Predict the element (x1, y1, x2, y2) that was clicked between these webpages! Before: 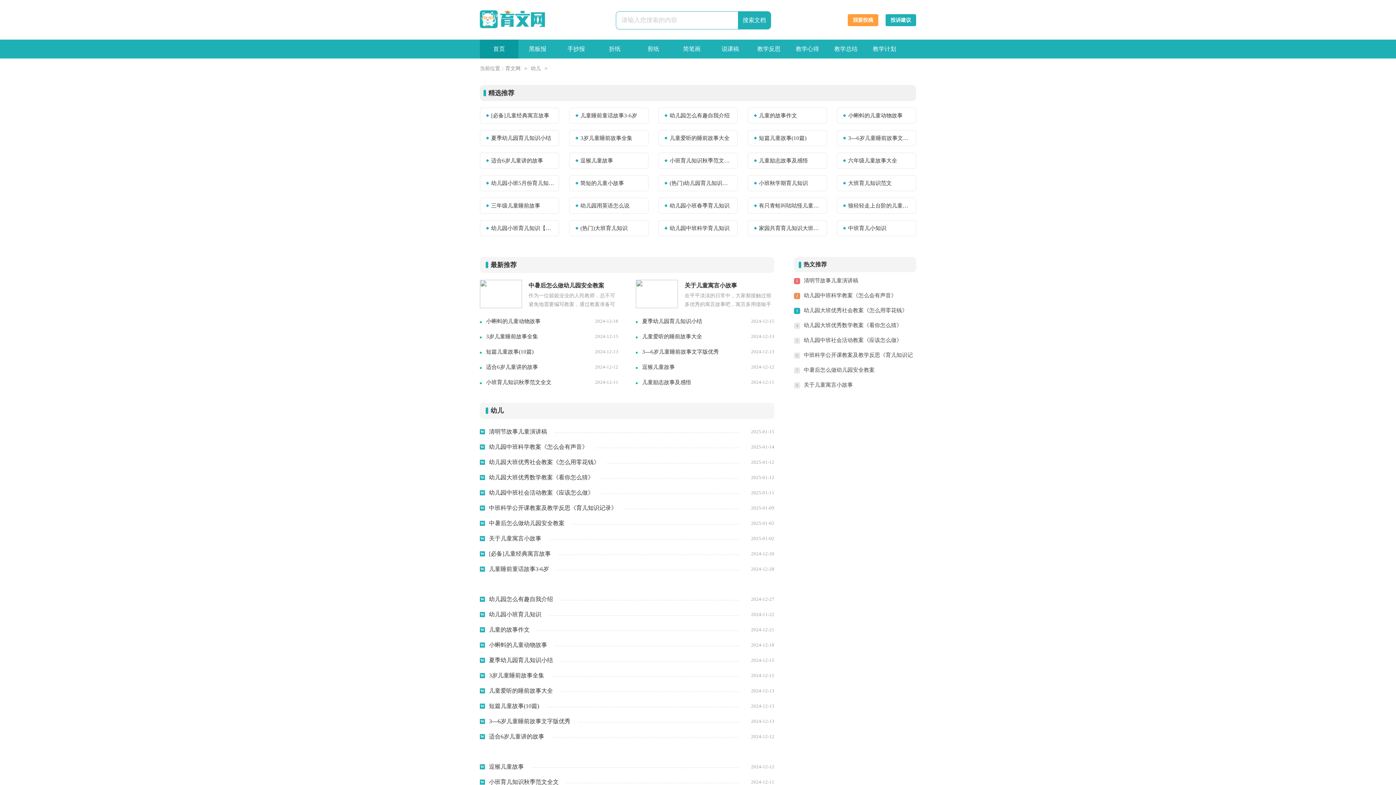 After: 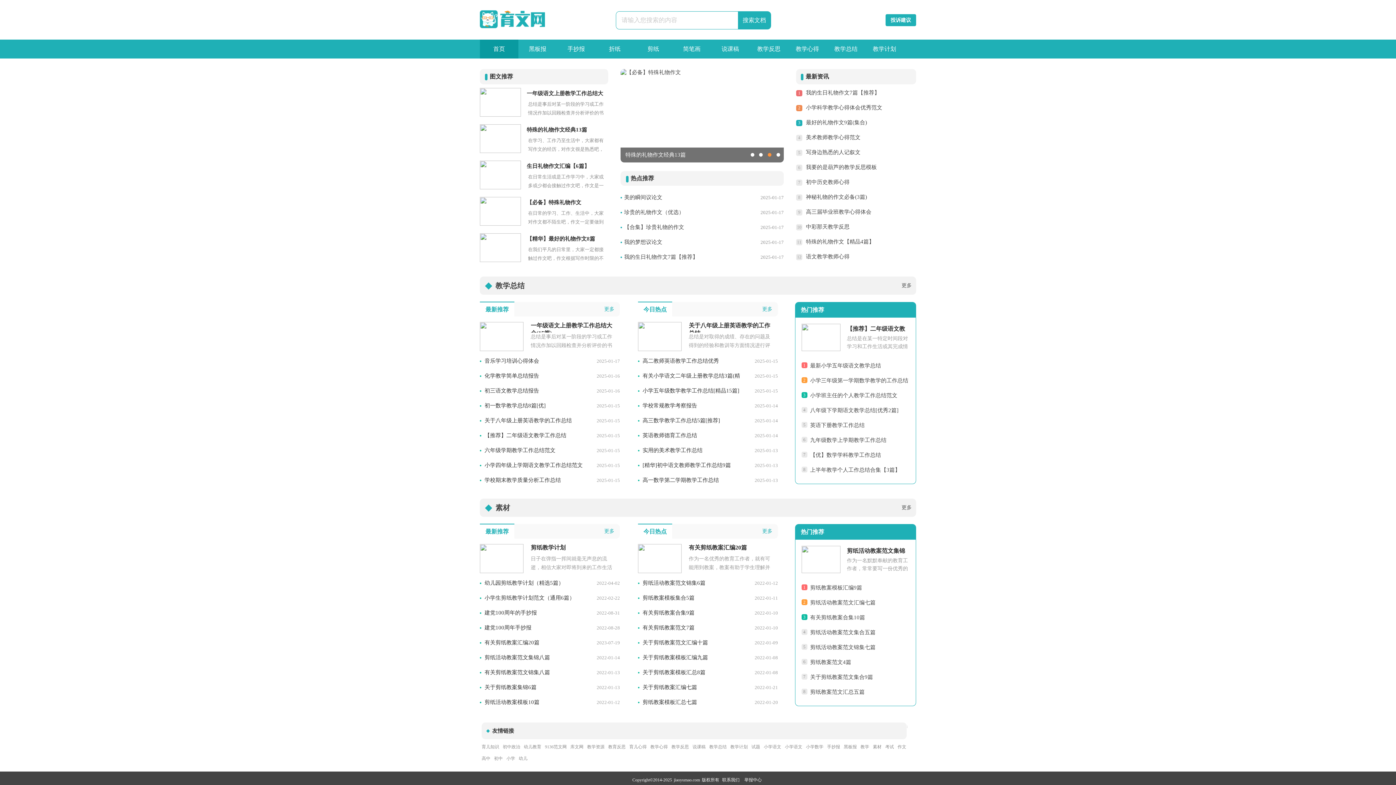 Action: label: 育文网 bbox: (505, 65, 520, 71)